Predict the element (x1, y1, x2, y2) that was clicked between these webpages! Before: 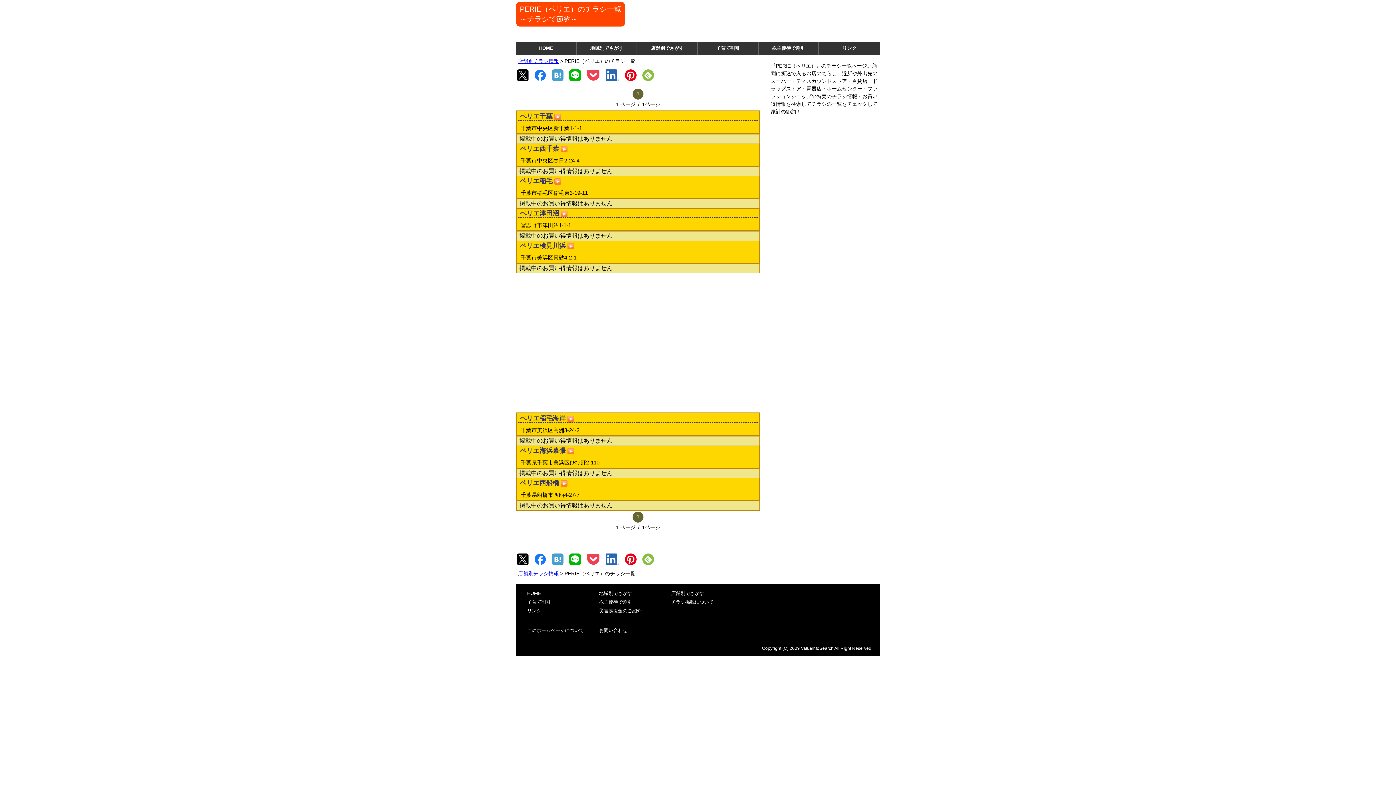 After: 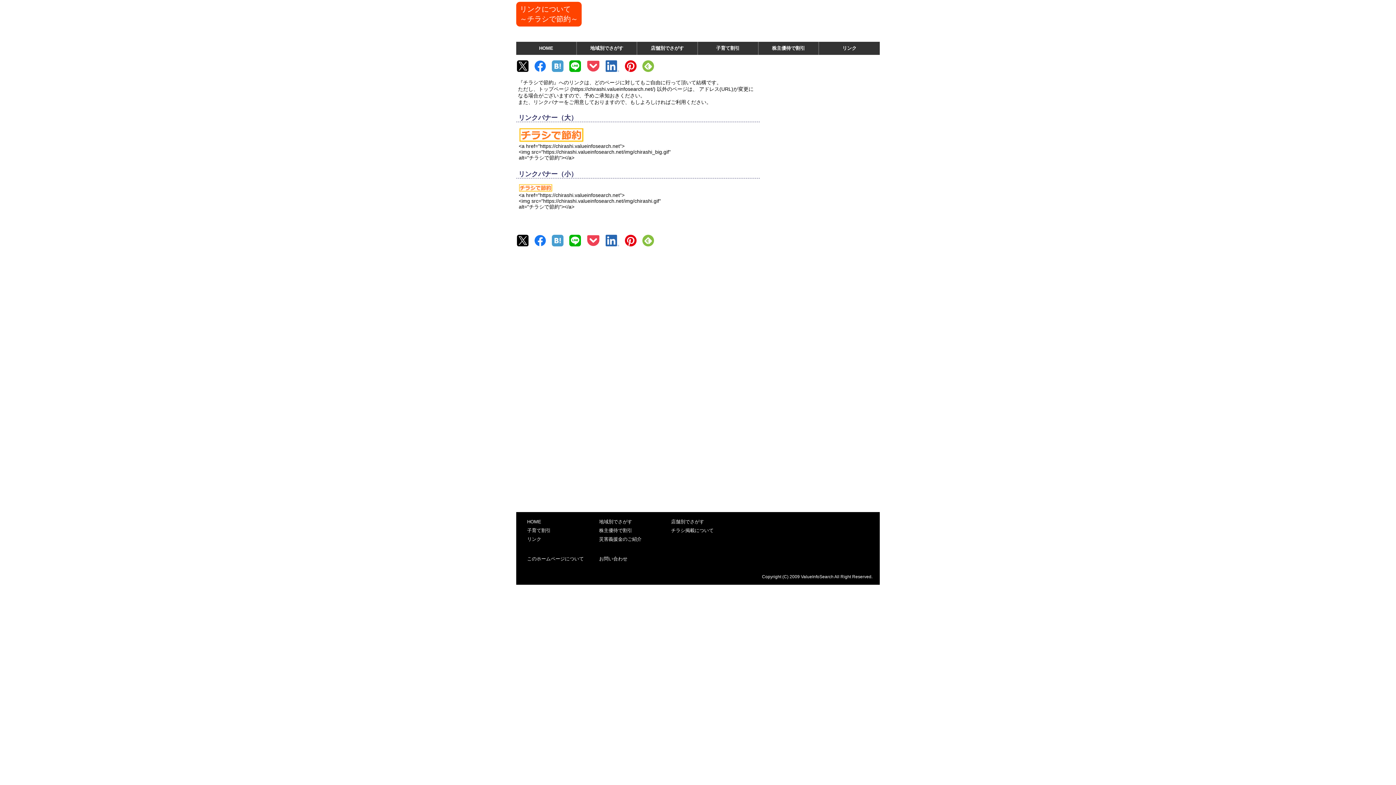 Action: bbox: (523, 606, 595, 615) label: リンク